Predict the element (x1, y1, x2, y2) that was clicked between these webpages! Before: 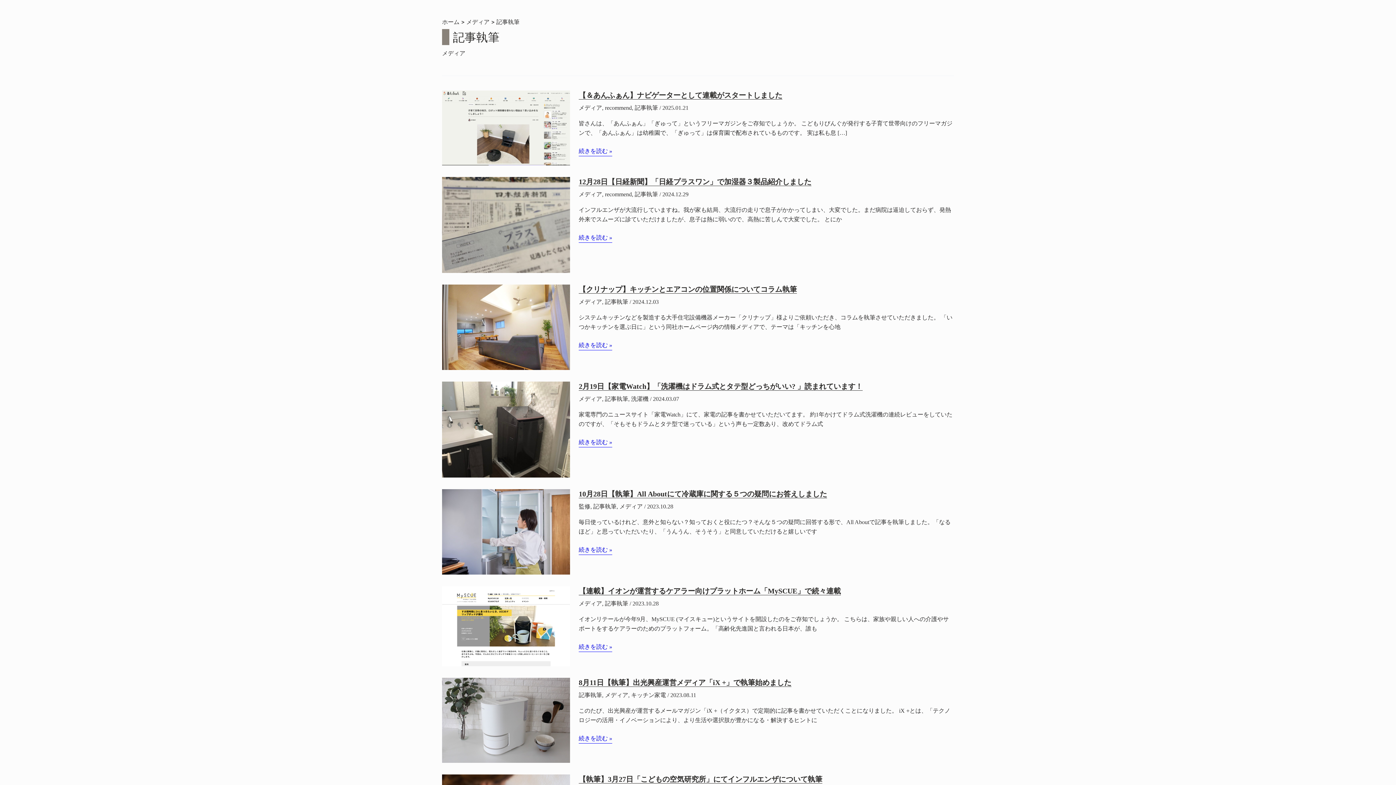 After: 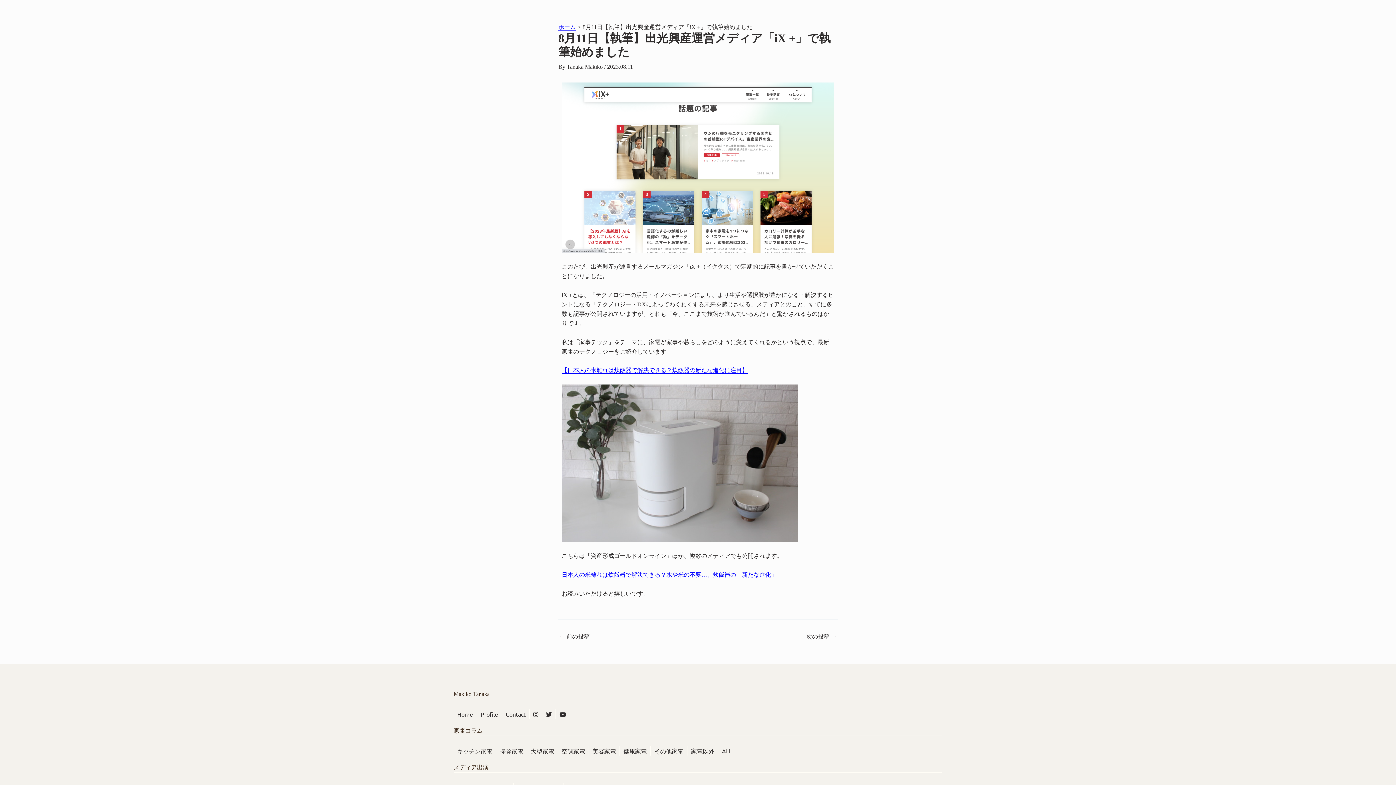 Action: label: 8月11日【執筆】出光興産運営メディア「iX +」で執筆始めました
続きを読む » bbox: (578, 734, 612, 743)